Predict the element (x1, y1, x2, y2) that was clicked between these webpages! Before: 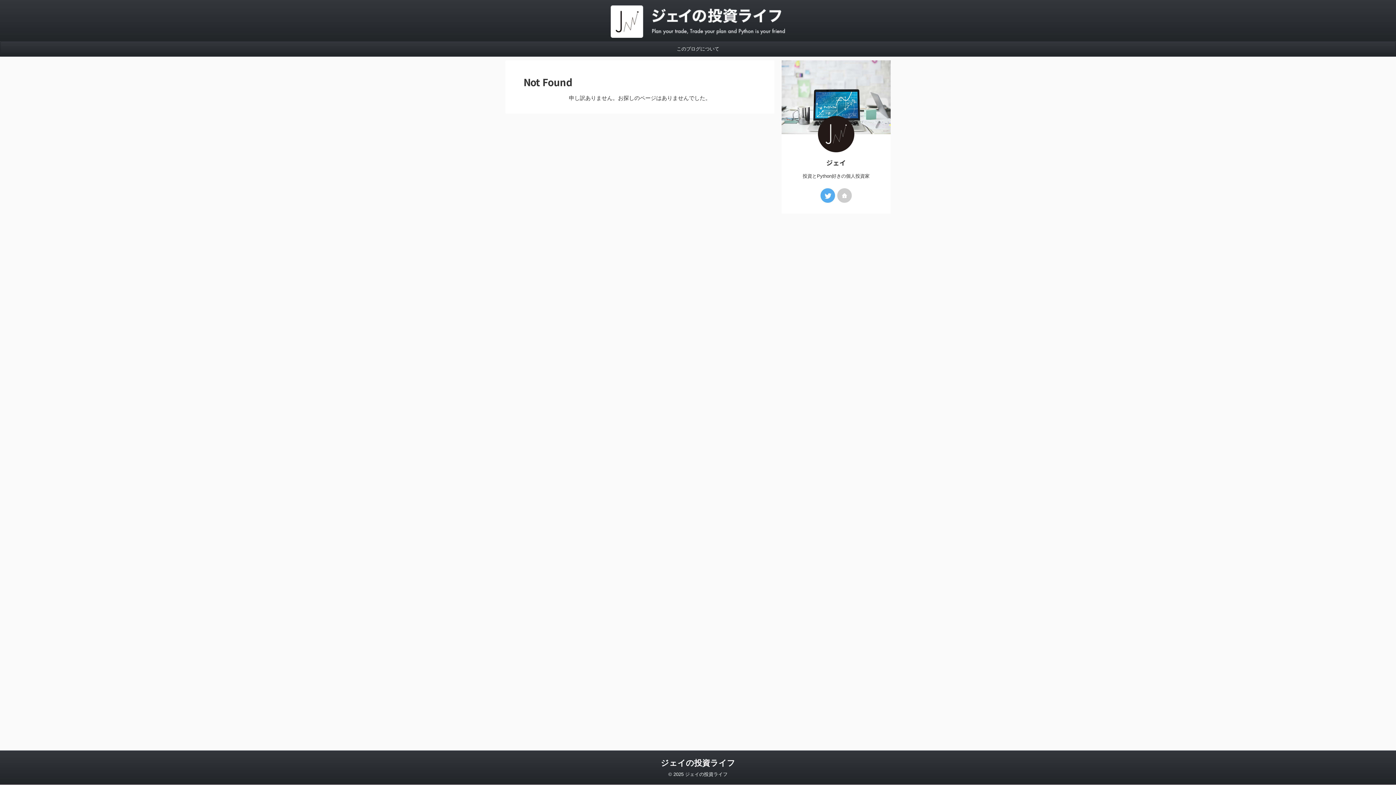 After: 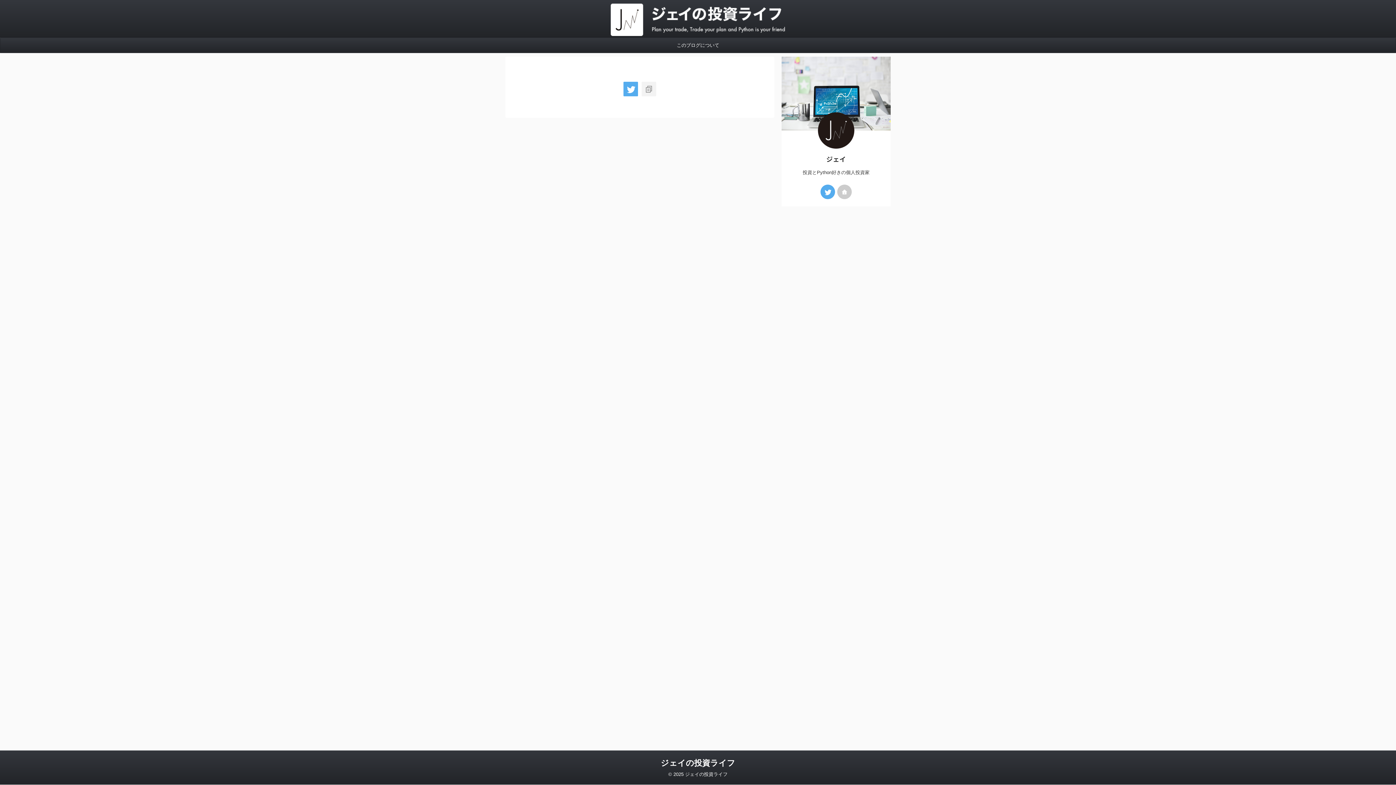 Action: bbox: (610, 37, 785, 37)